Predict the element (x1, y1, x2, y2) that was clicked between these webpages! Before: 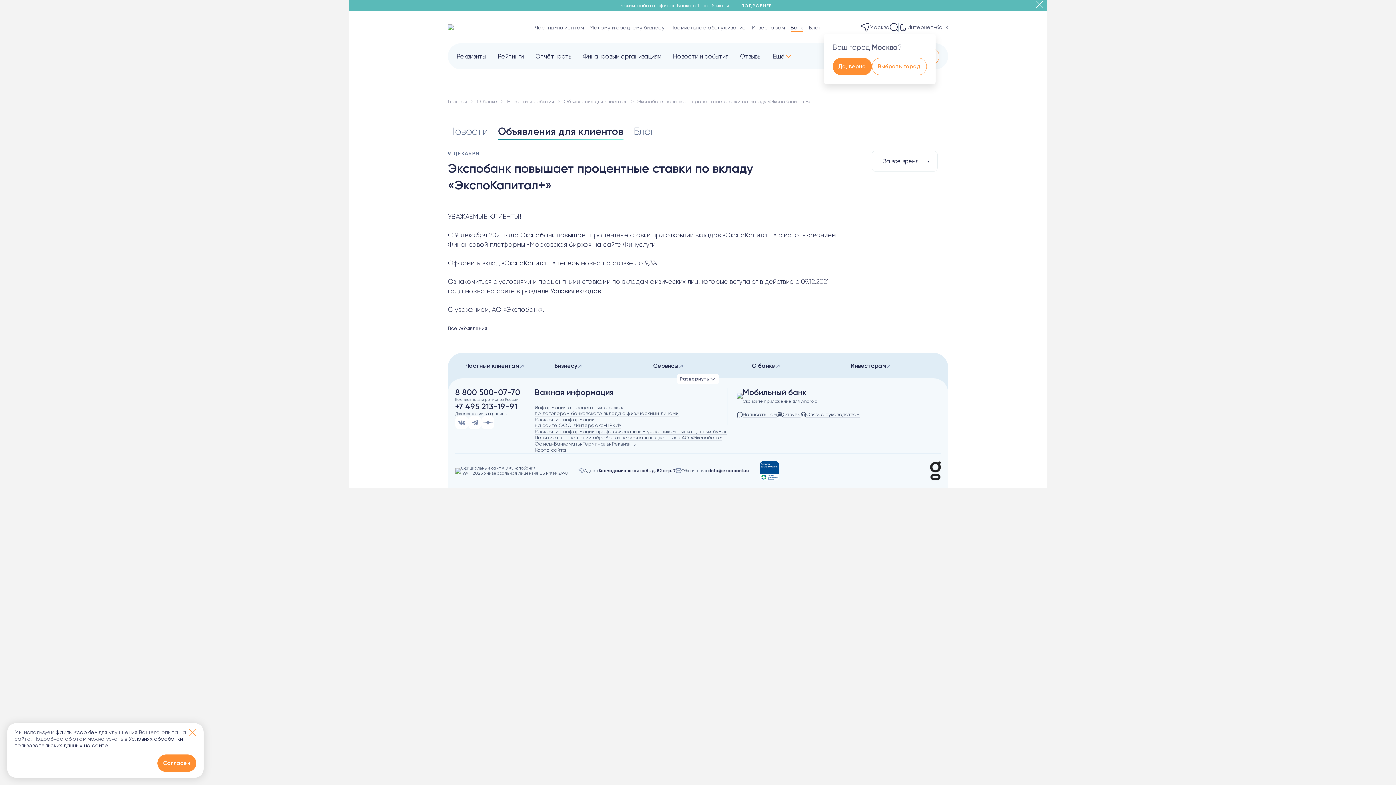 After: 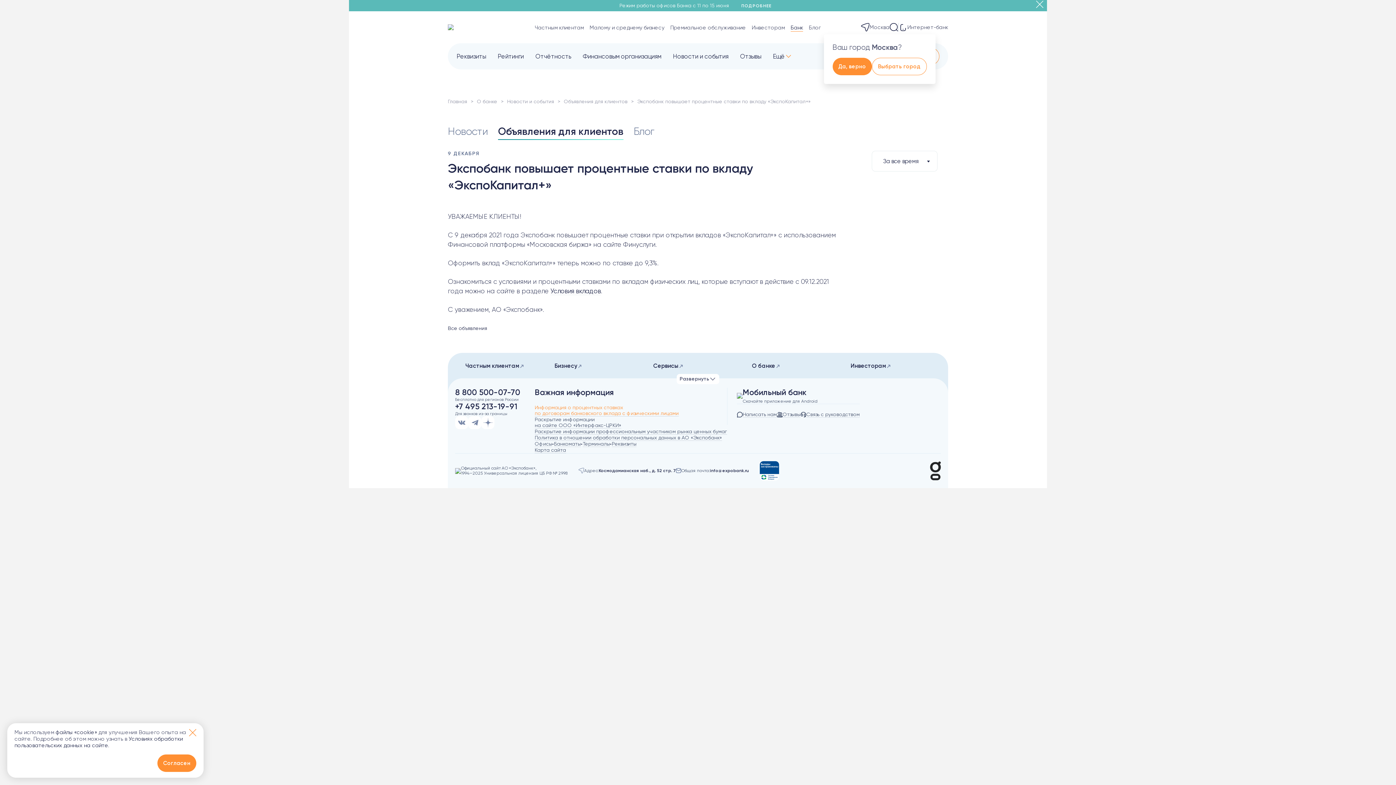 Action: bbox: (534, 404, 678, 416) label: Информация о процентных ставках
по договорам банковского вклада с физическими лицами